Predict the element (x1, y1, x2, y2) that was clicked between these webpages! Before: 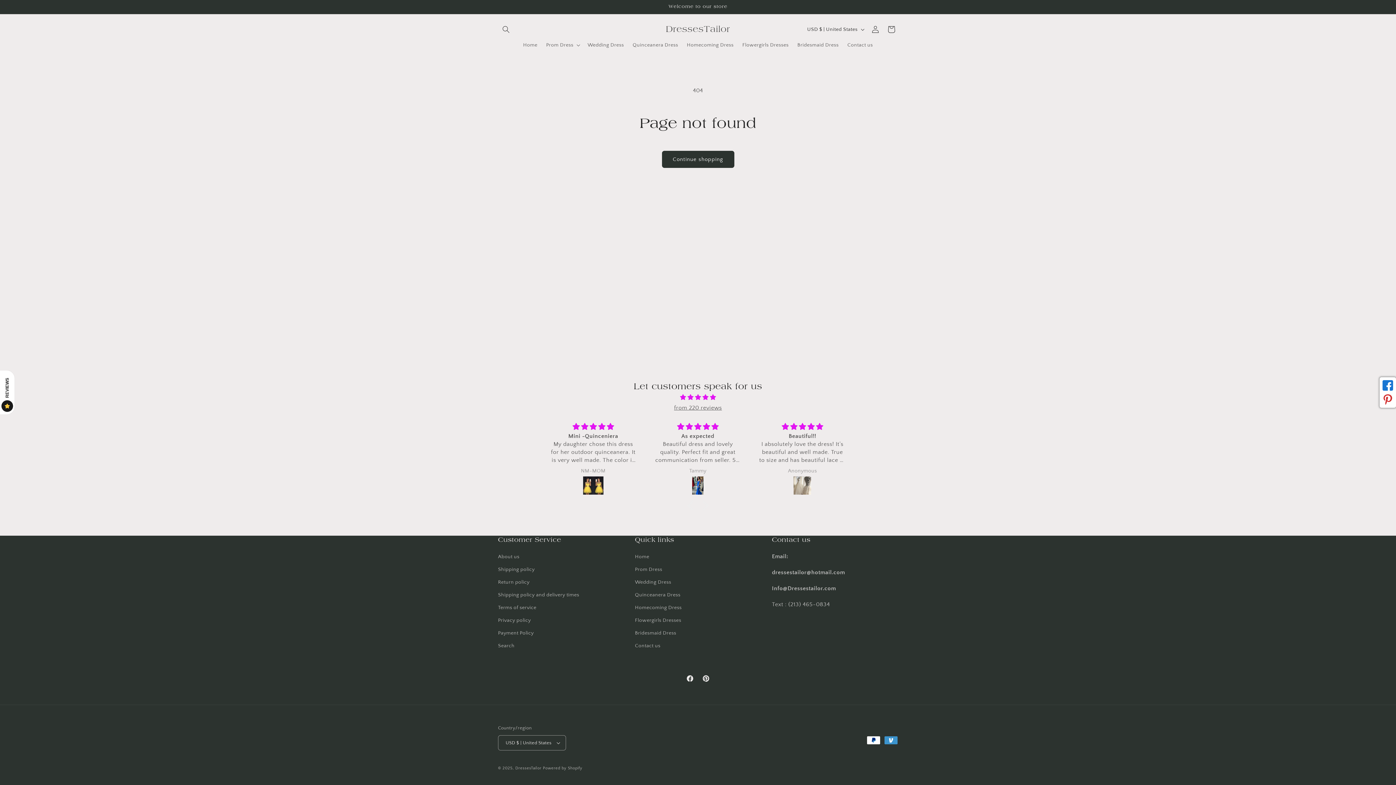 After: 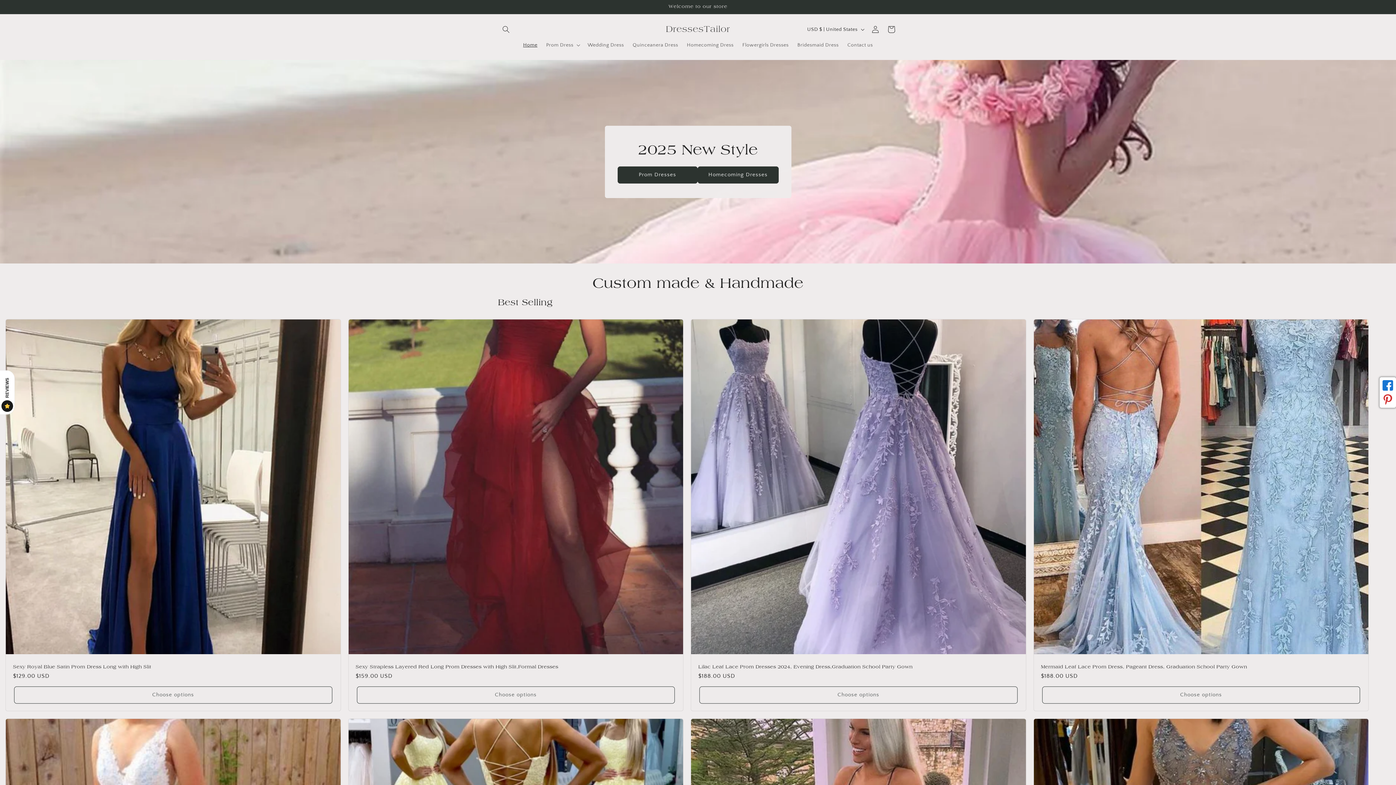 Action: label: DressesTailor bbox: (663, 22, 733, 36)